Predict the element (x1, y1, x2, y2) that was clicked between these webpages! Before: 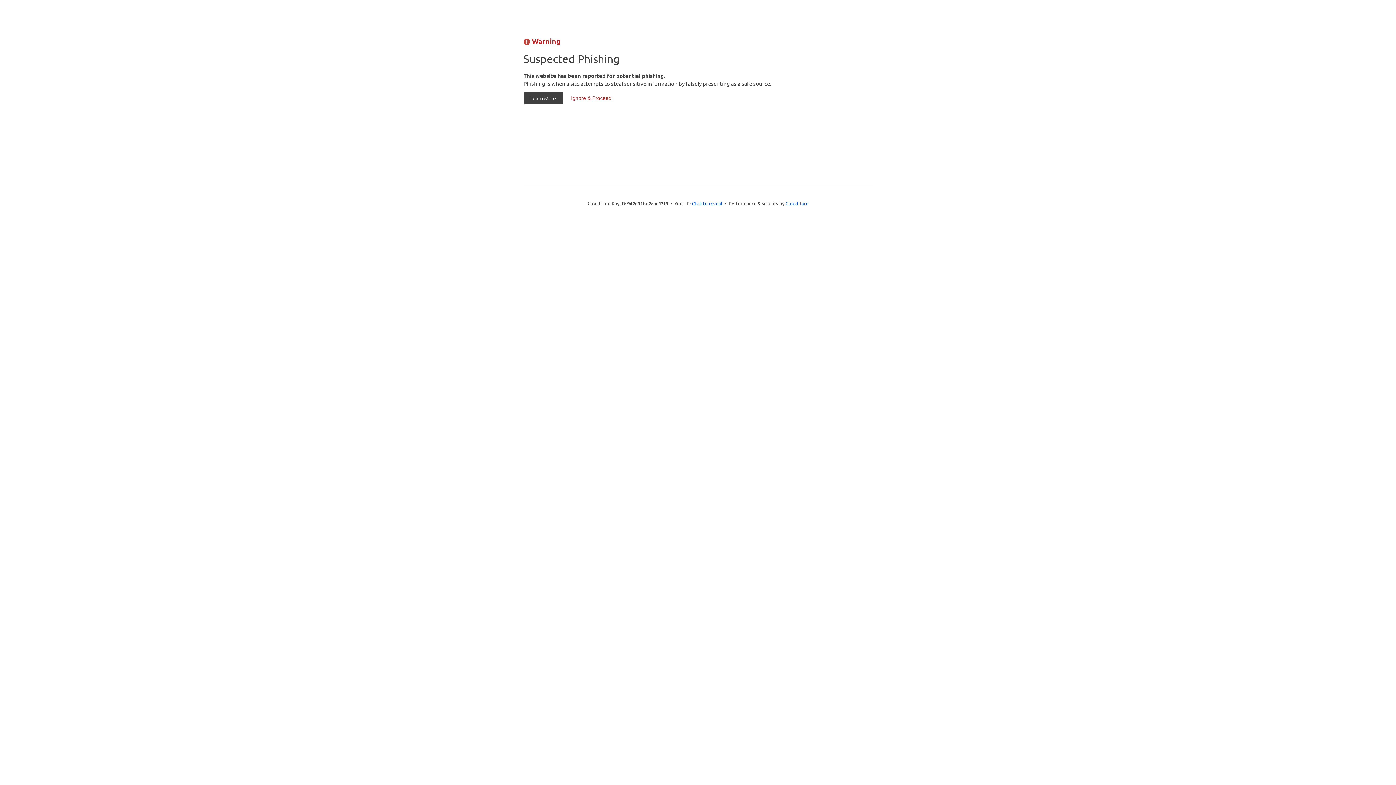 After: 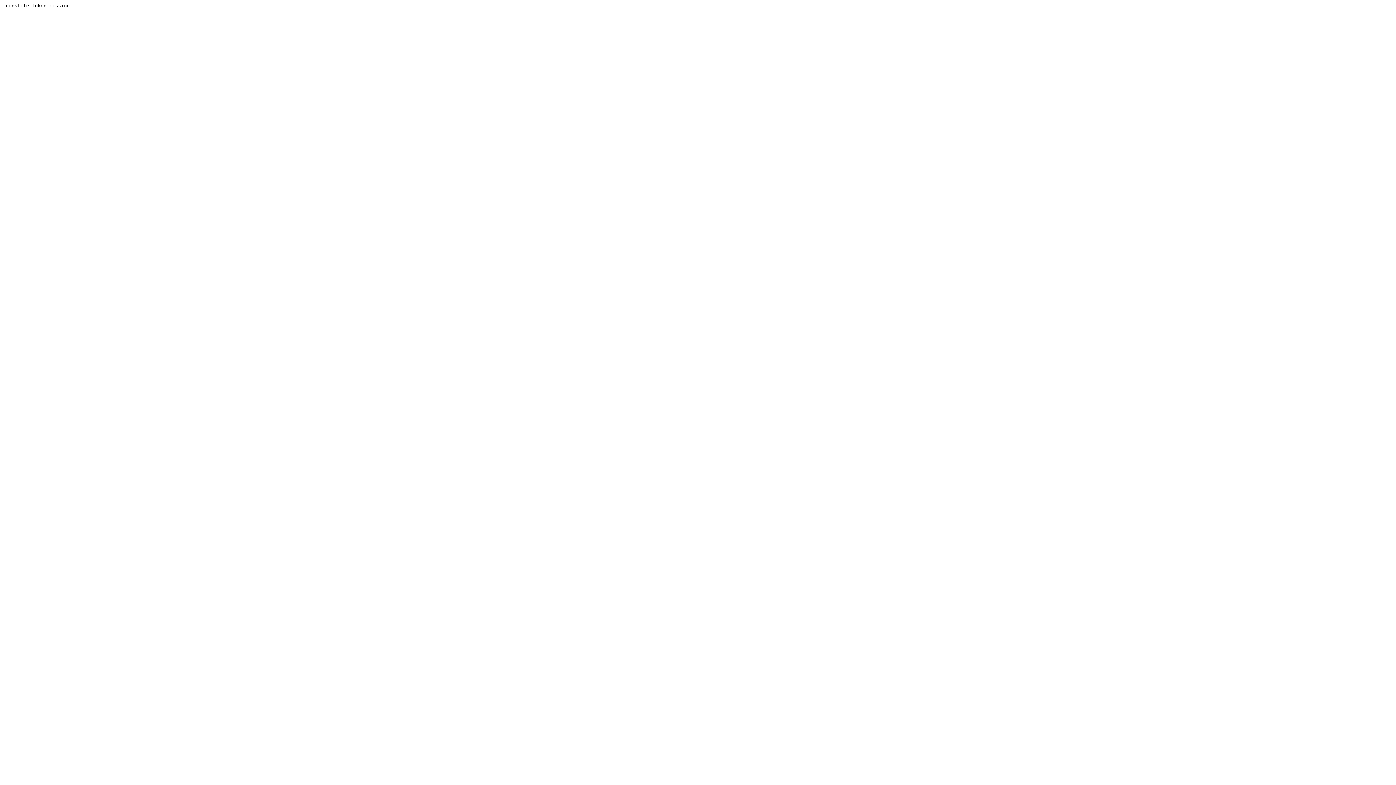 Action: bbox: (564, 92, 618, 104) label: Ignore & Proceed